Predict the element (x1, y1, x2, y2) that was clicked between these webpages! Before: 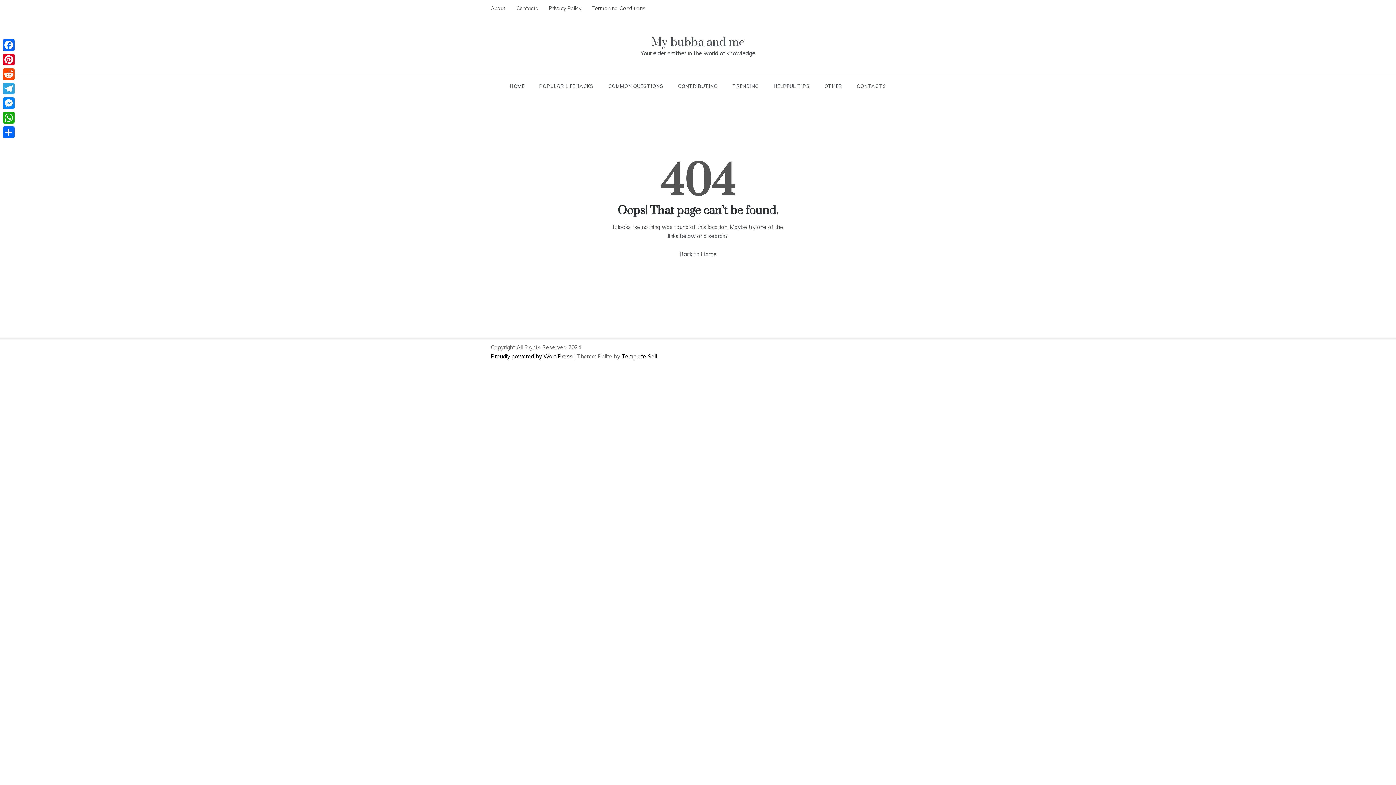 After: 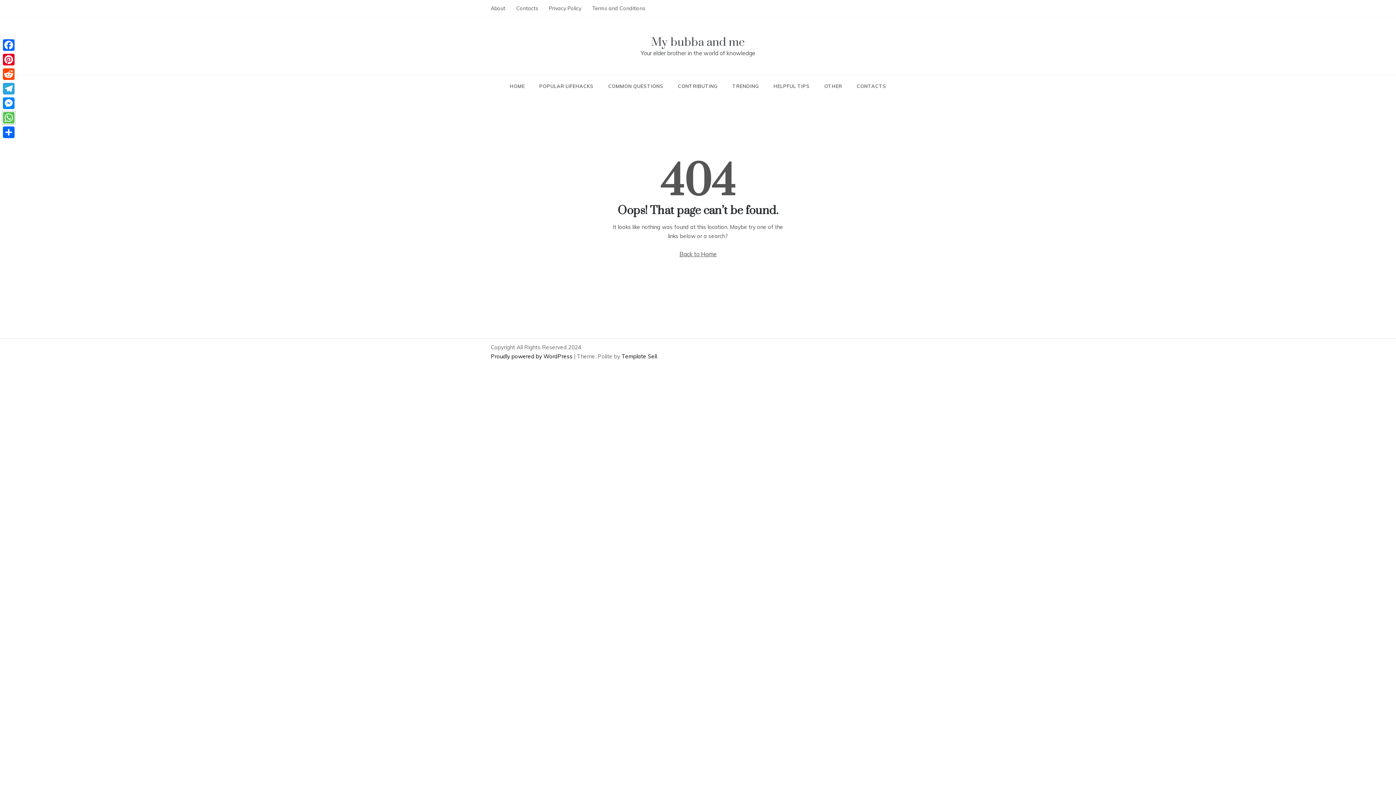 Action: bbox: (1, 110, 16, 125) label: WhatsApp